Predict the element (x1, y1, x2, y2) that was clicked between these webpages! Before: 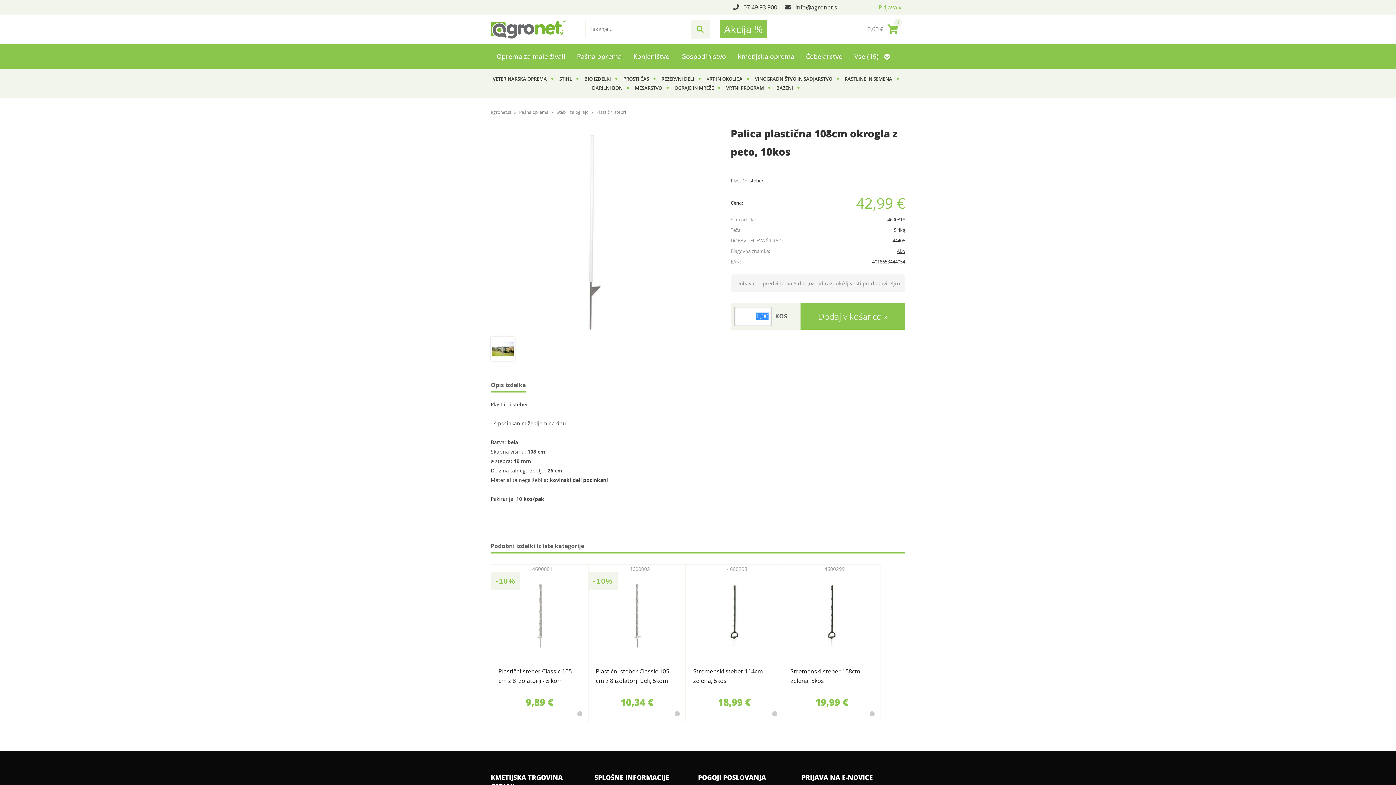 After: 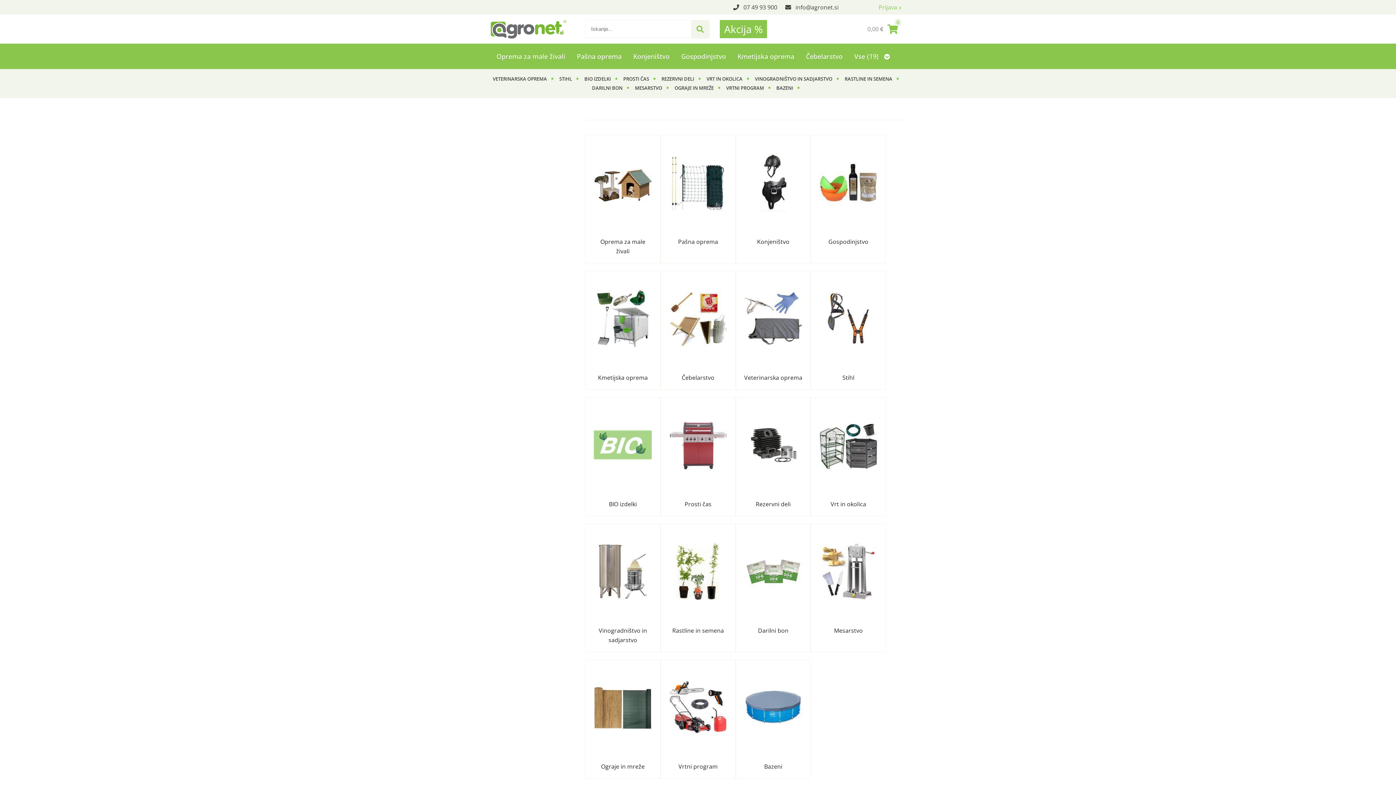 Action: label: Vse (19)  bbox: (848, 43, 896, 69)